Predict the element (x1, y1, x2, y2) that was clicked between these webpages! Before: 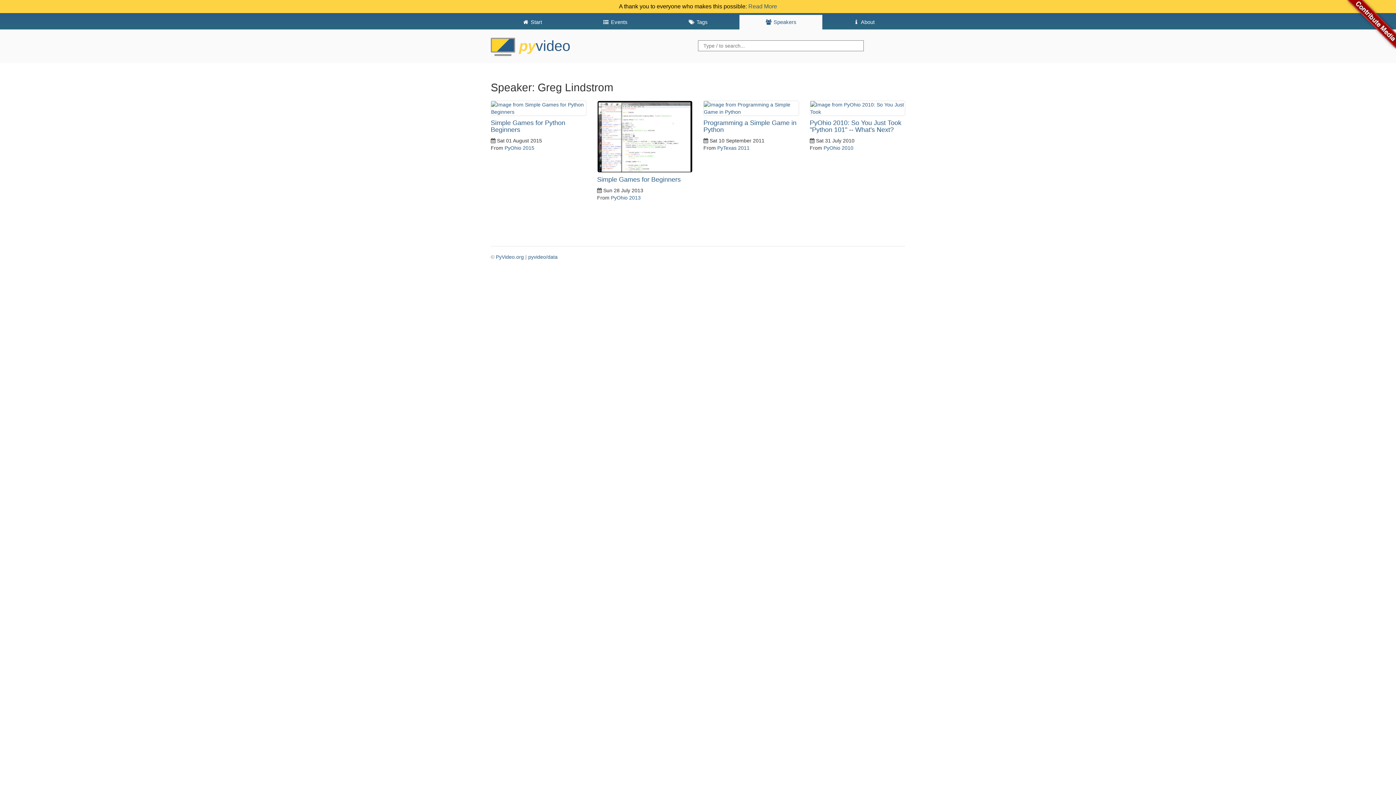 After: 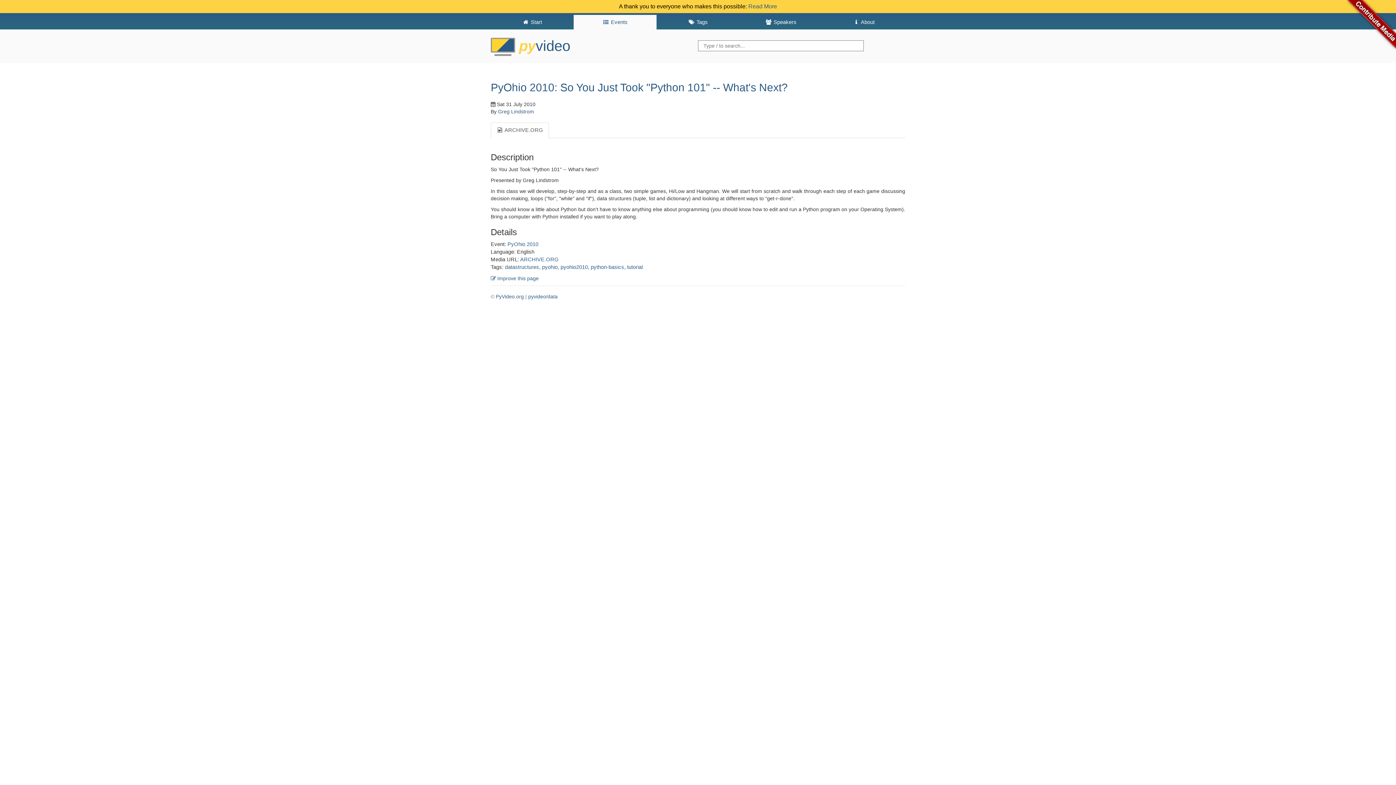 Action: label: PyOhio 2010: So You Just Took "Python 101" -- What's Next? bbox: (810, 119, 901, 133)